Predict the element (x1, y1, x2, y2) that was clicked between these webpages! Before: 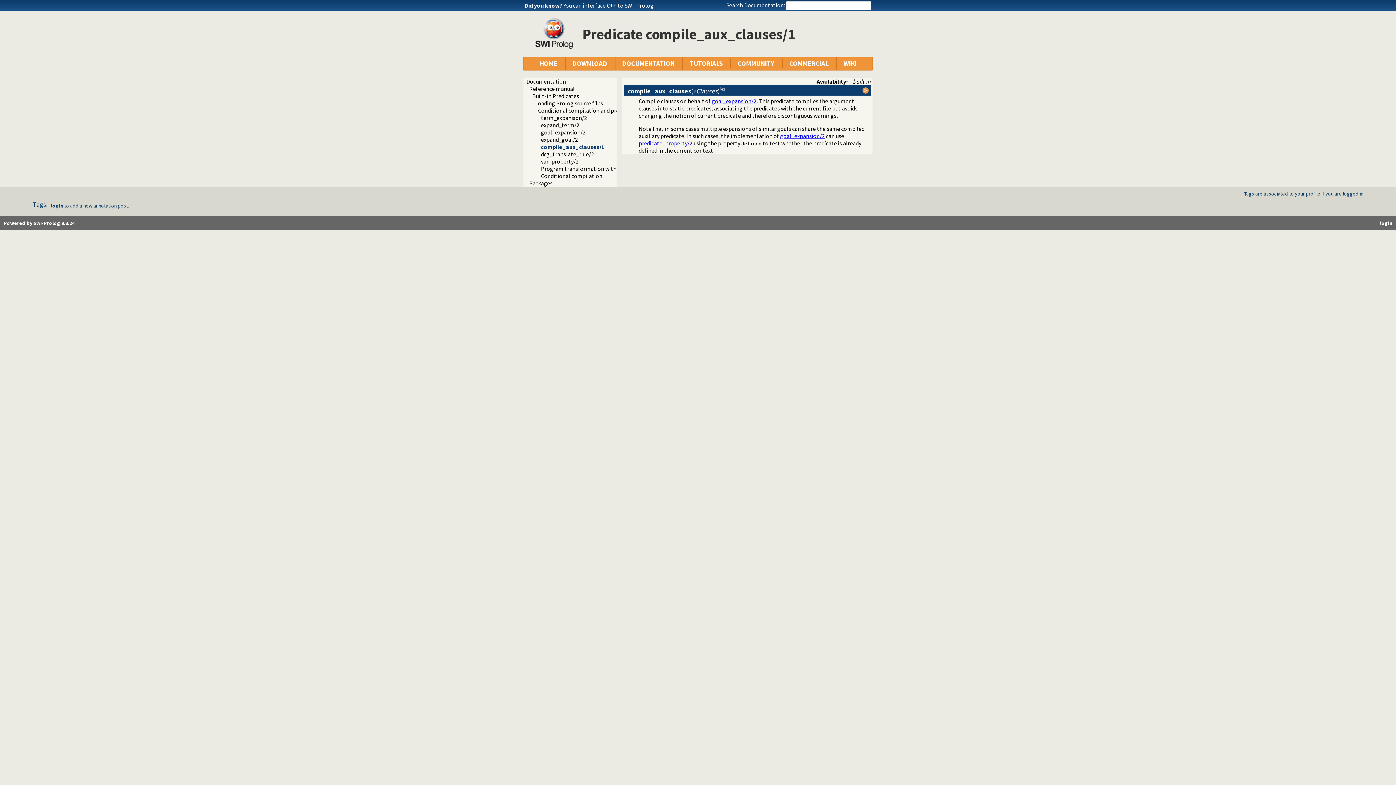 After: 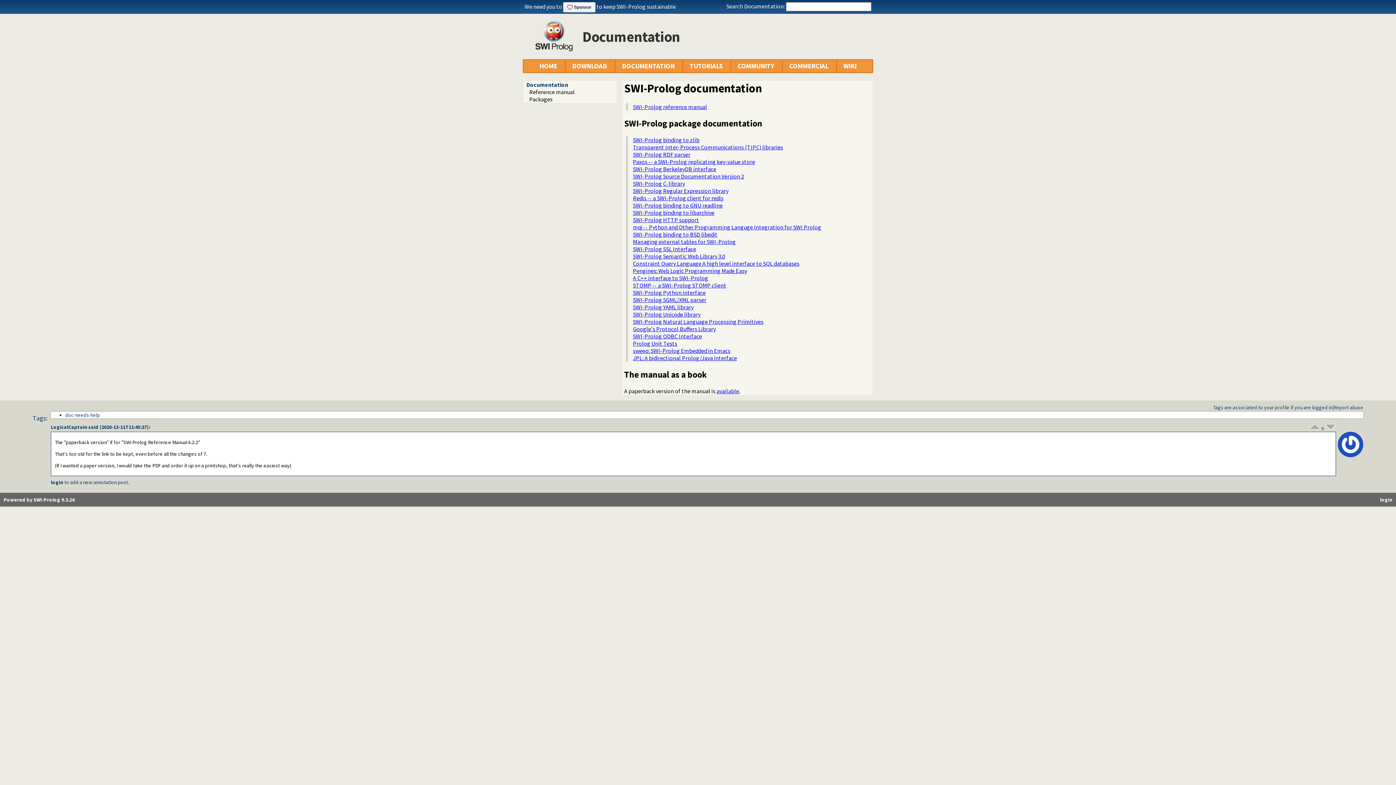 Action: label: Documentation bbox: (526, 77, 566, 85)